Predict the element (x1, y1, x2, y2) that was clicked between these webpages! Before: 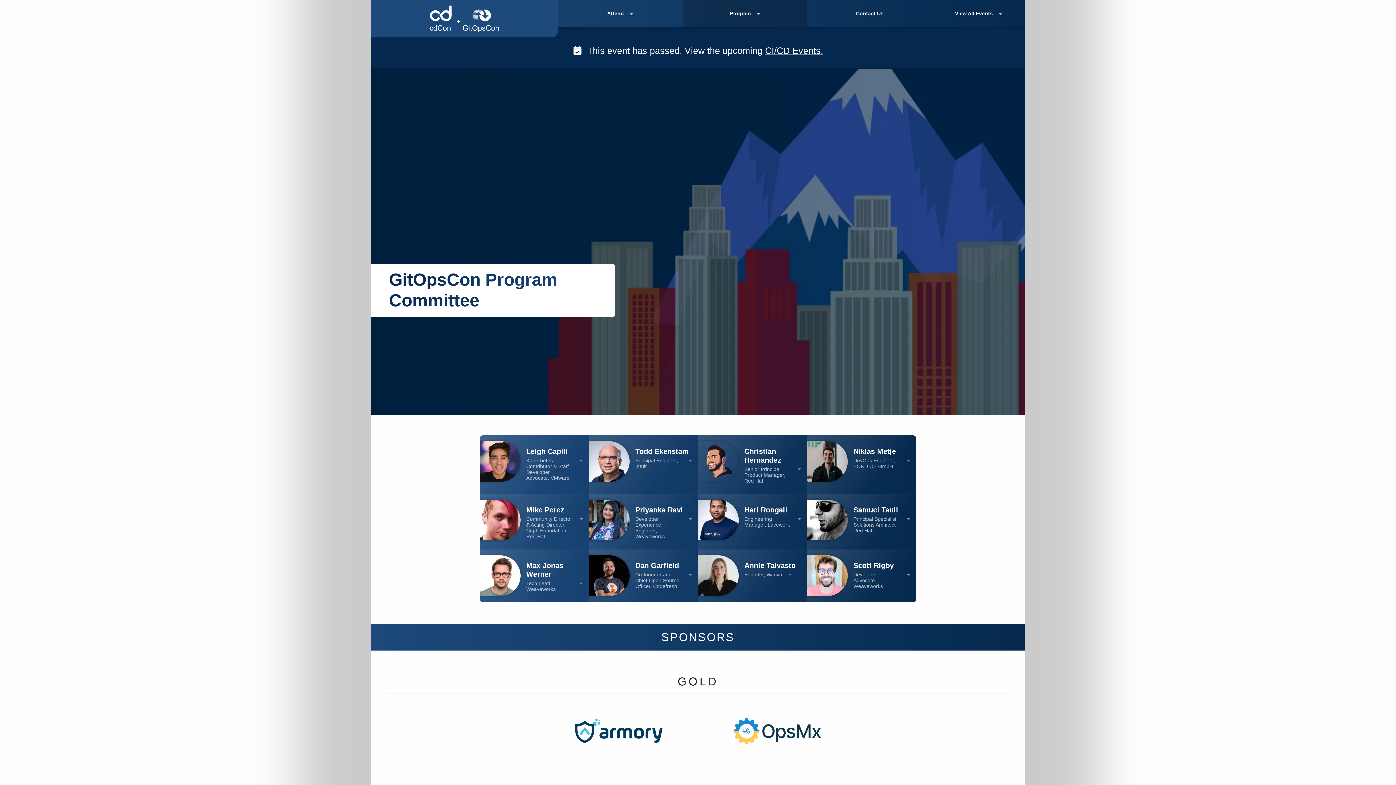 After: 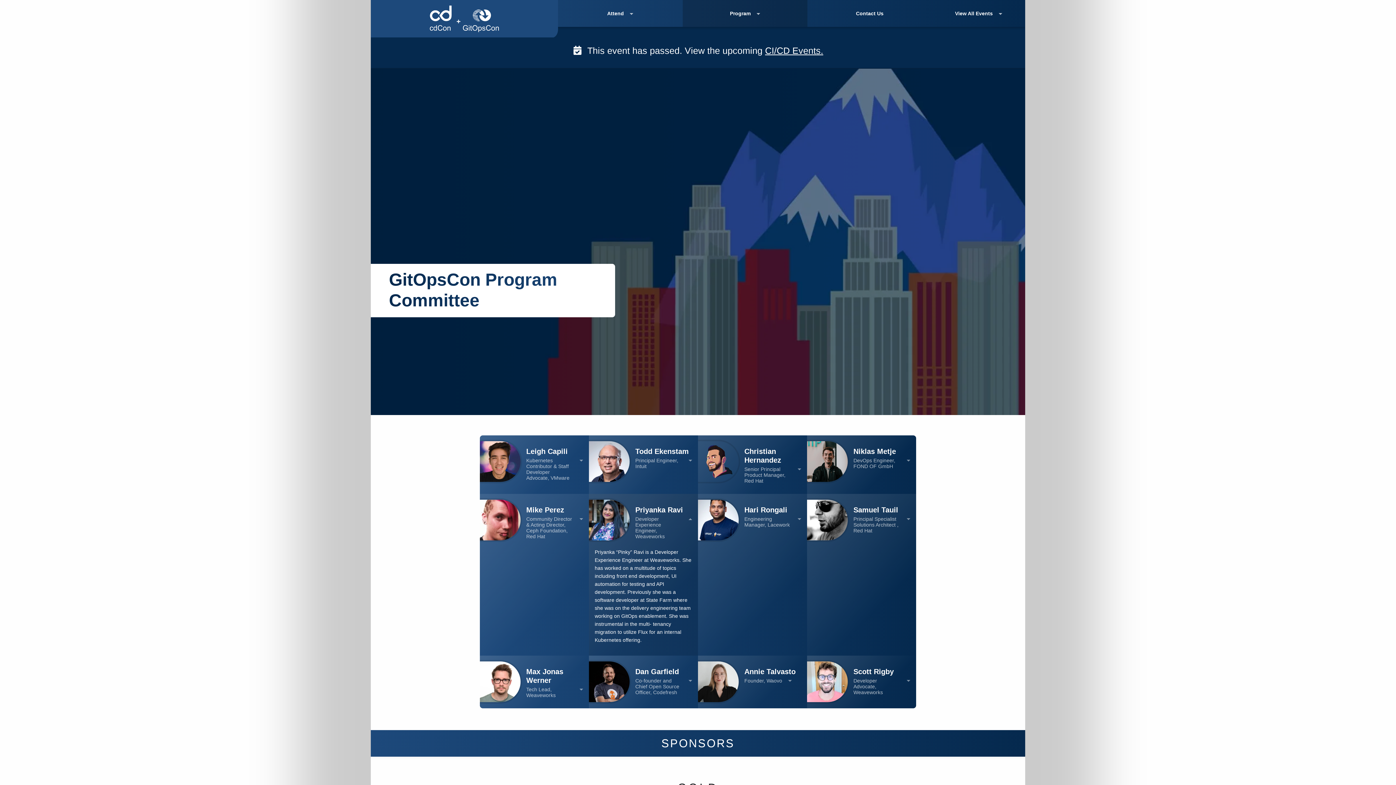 Action: bbox: (635, 516, 692, 539) label: Developer Experience Engineer, Weaveworks